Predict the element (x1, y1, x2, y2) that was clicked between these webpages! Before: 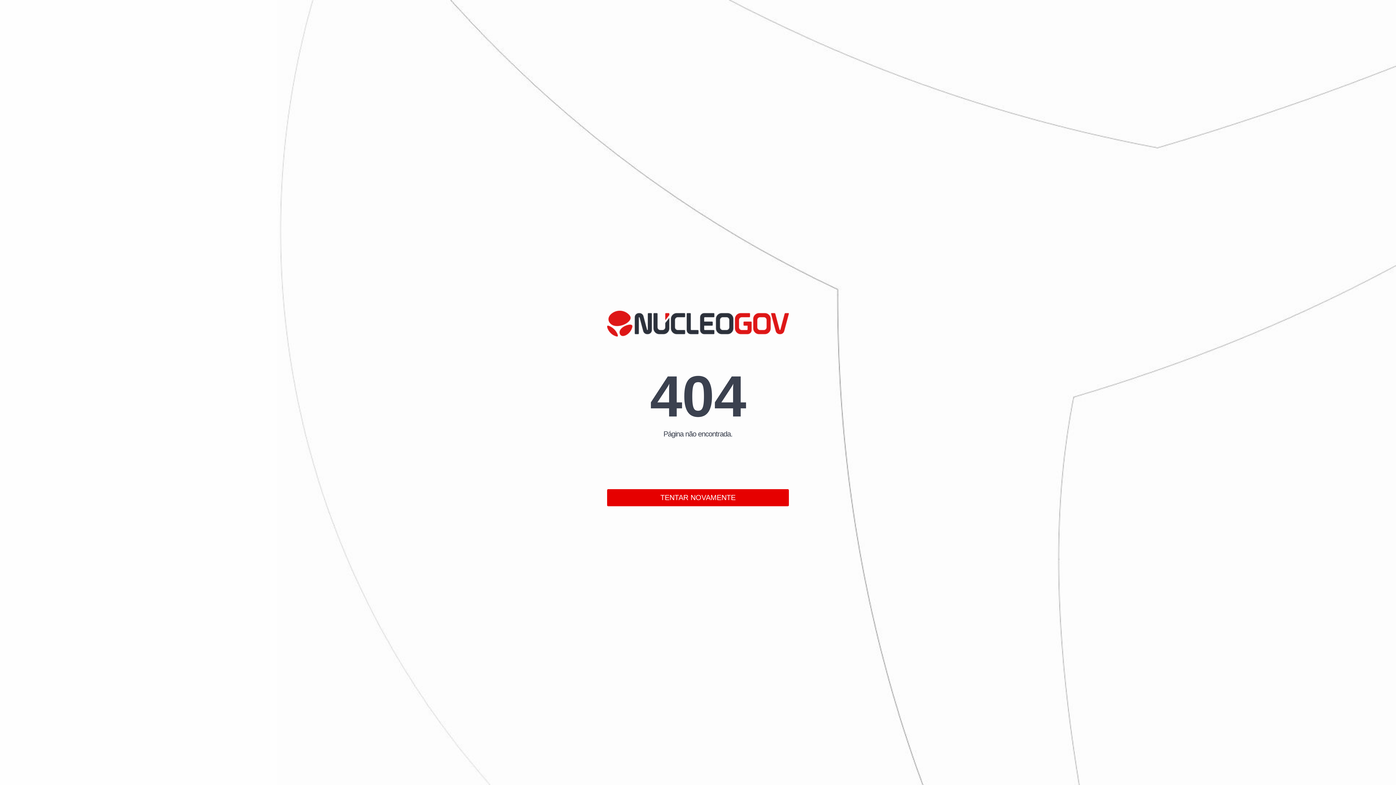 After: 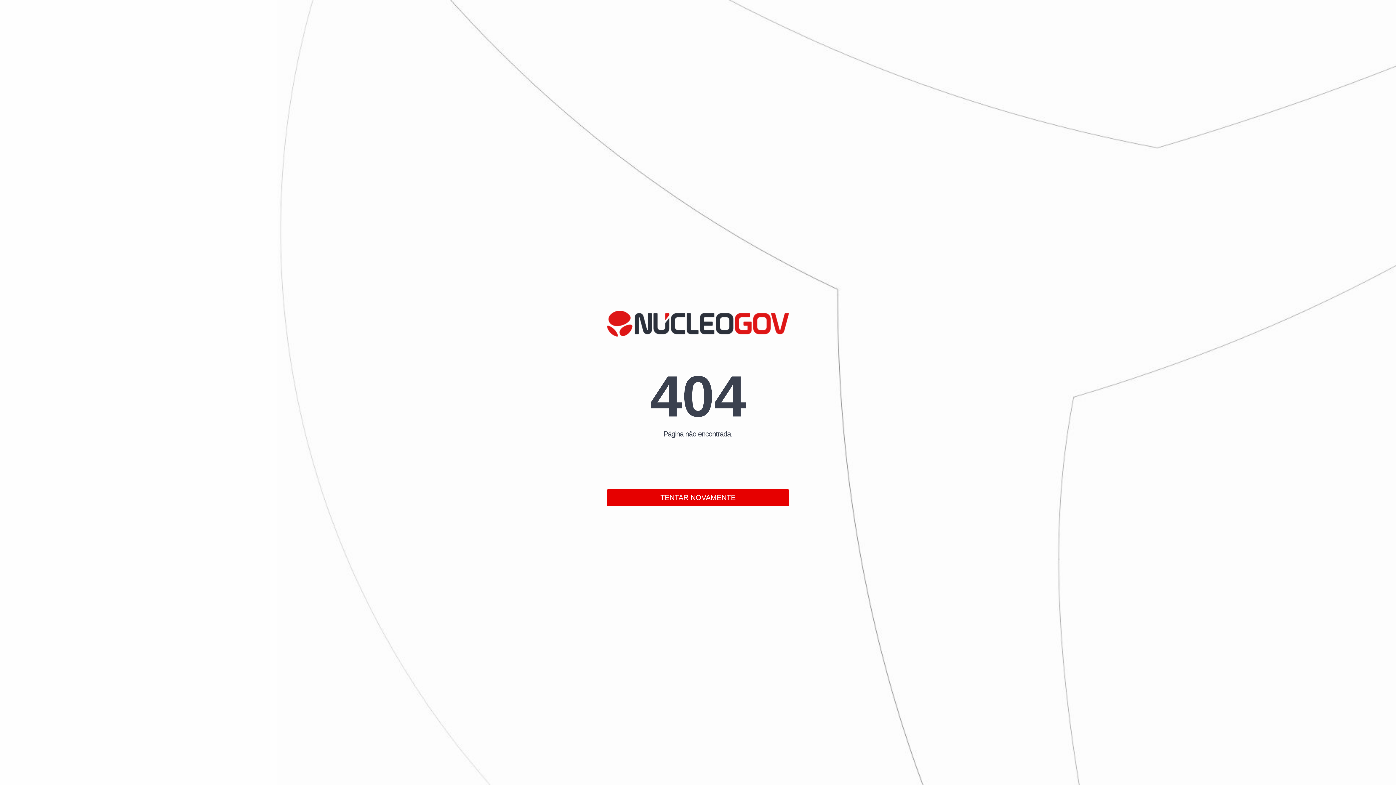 Action: label: TENTAR NOVAMENTE bbox: (607, 489, 789, 506)